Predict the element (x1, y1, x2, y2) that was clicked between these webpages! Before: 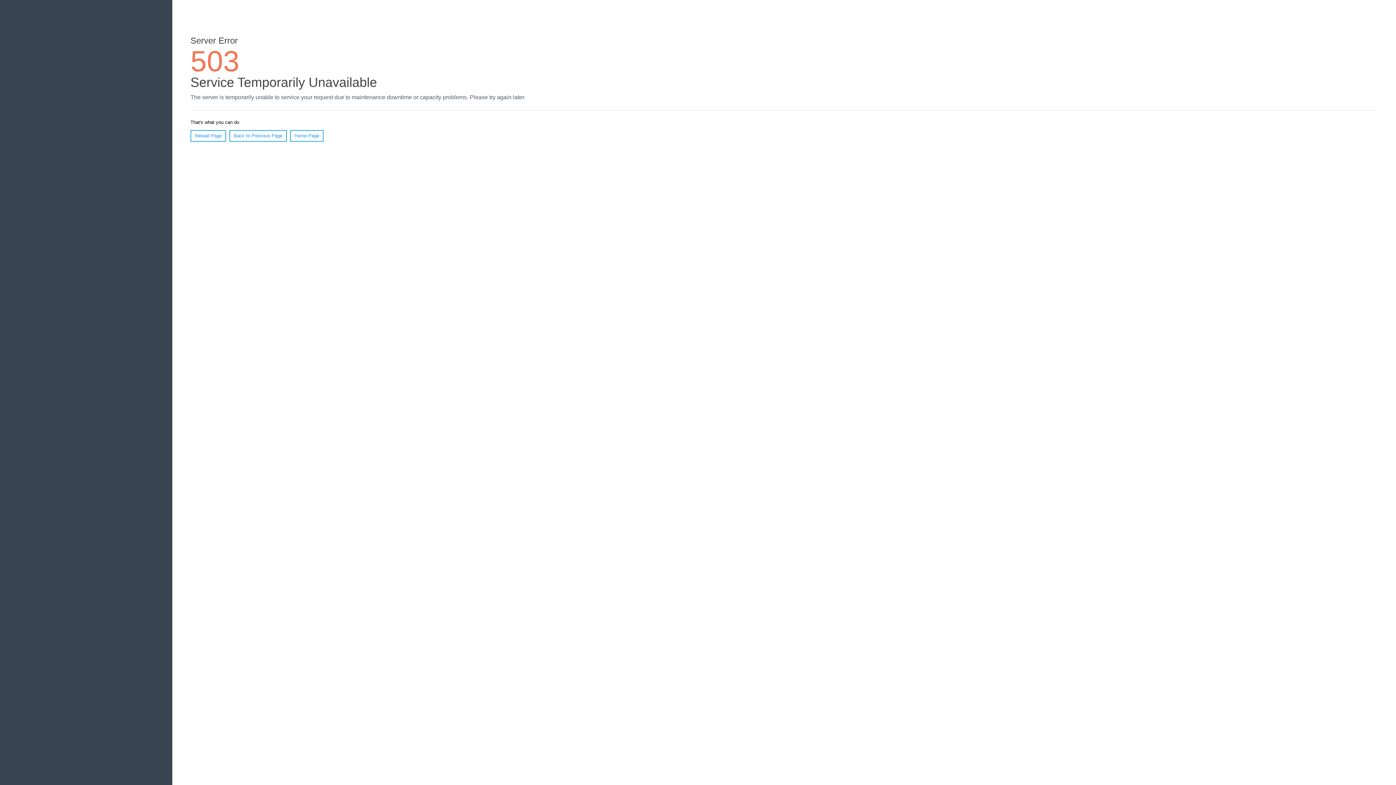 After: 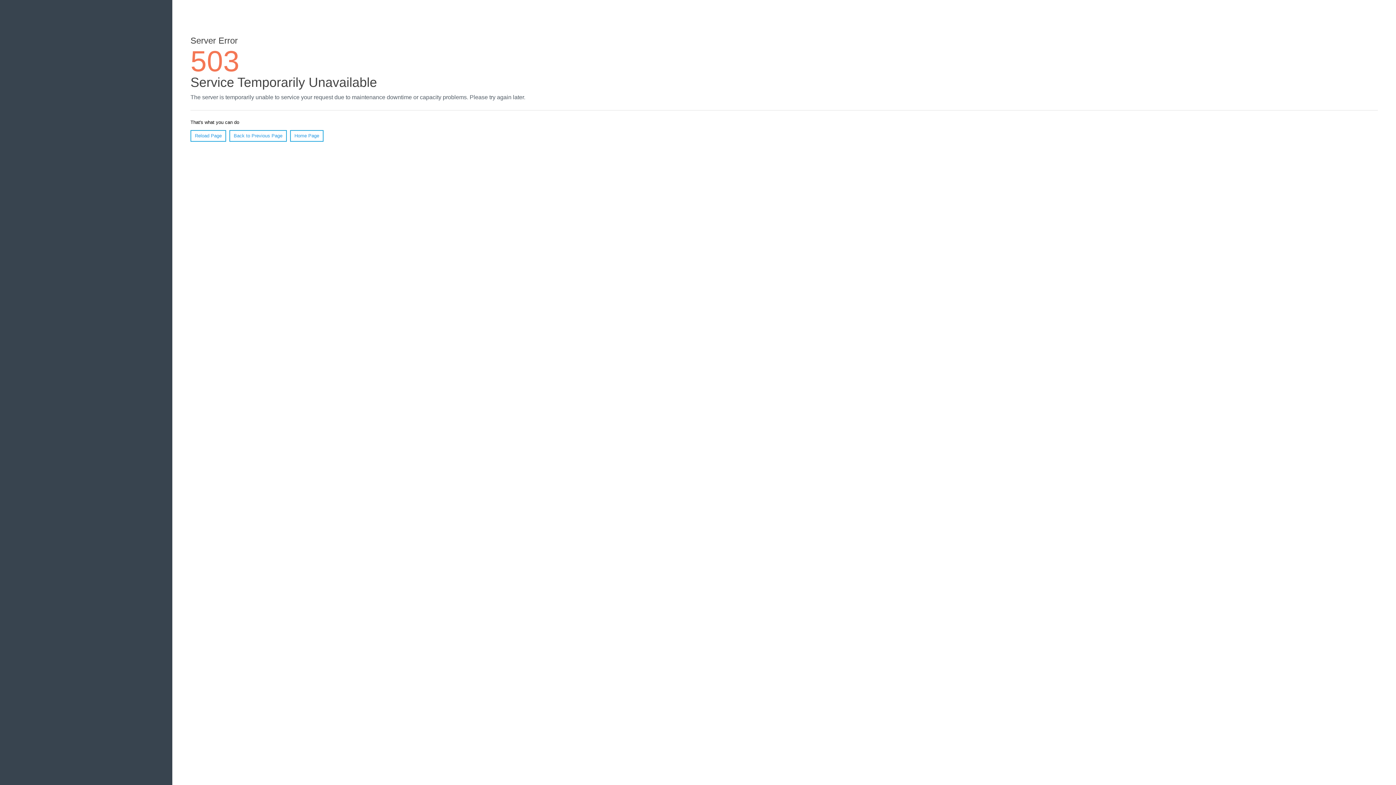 Action: bbox: (190, 130, 226, 141) label: Reload Page